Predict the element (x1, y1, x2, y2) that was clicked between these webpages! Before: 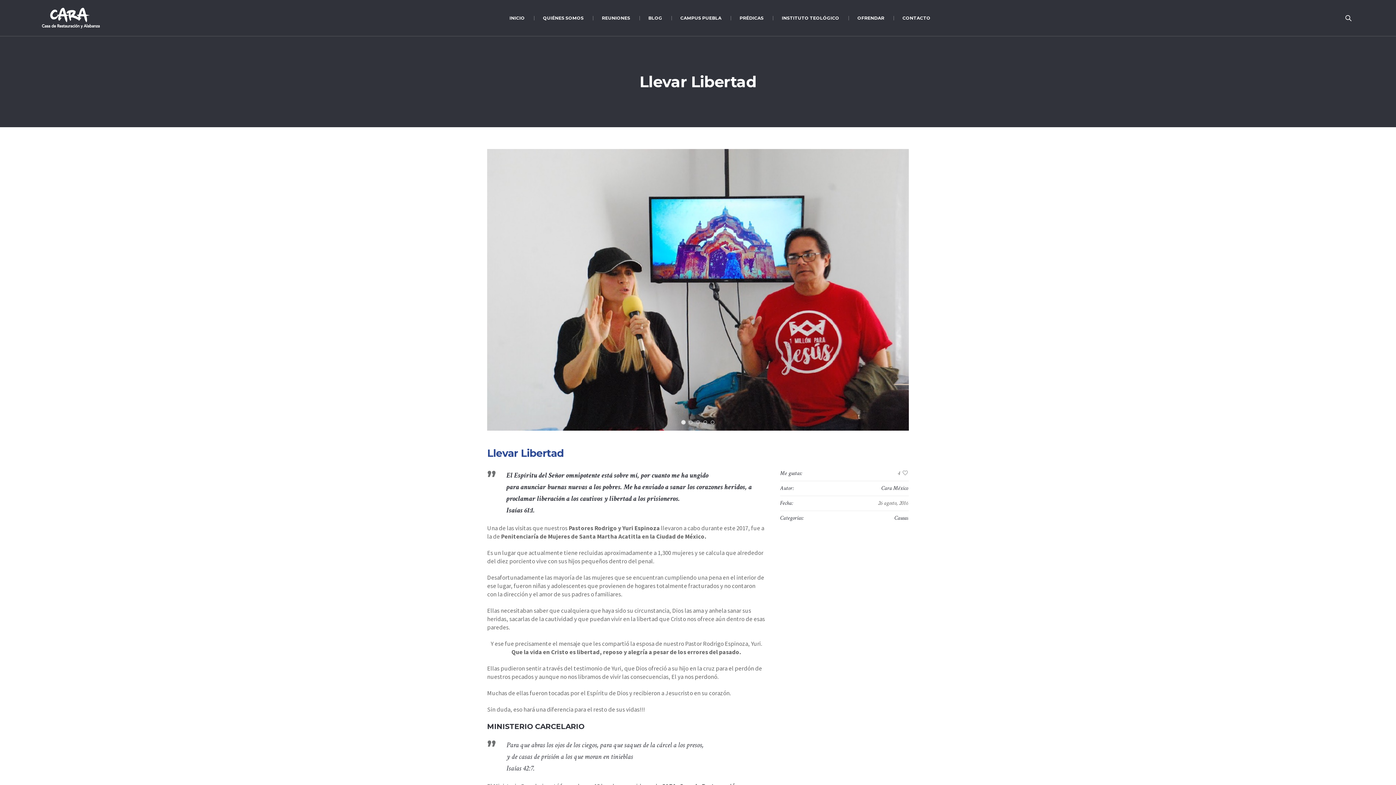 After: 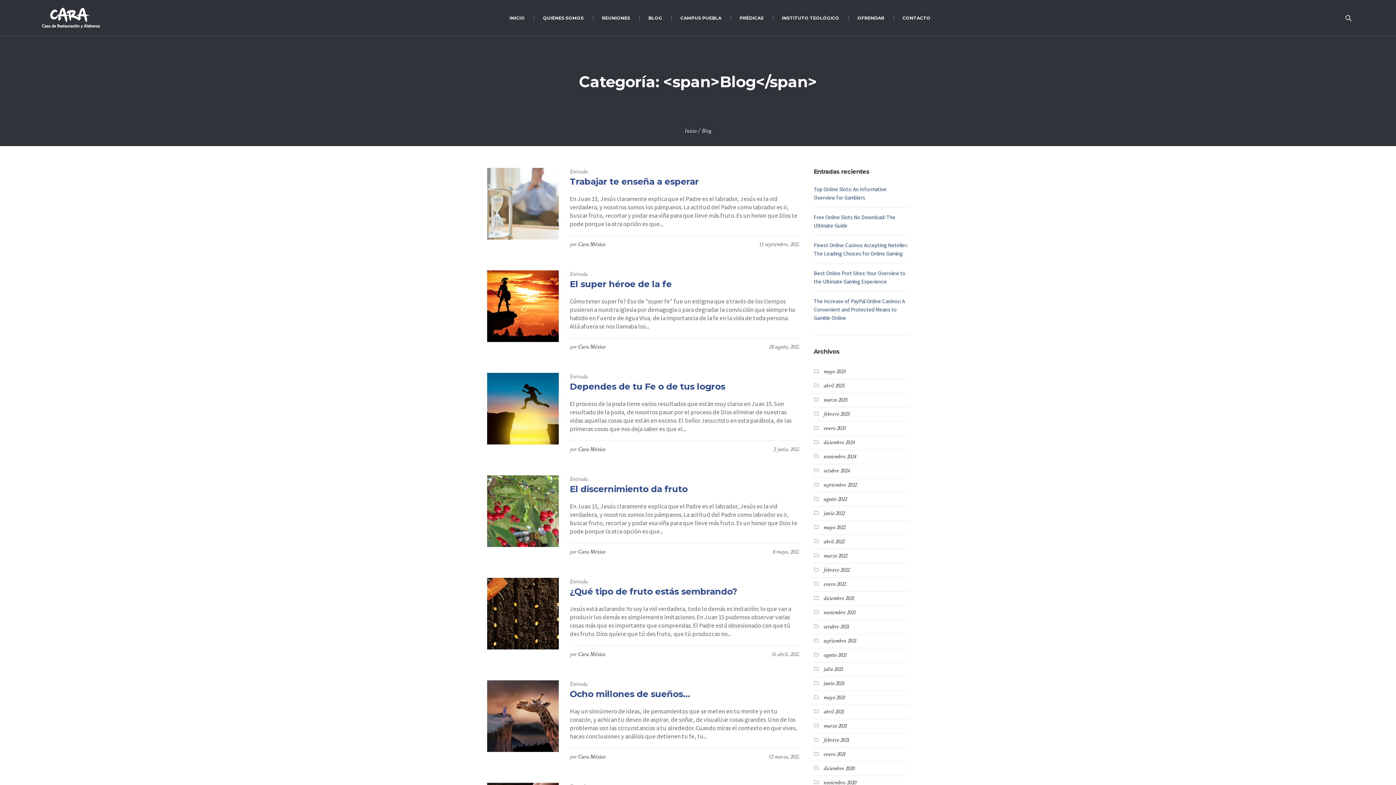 Action: label: BLOG bbox: (639, 0, 671, 36)